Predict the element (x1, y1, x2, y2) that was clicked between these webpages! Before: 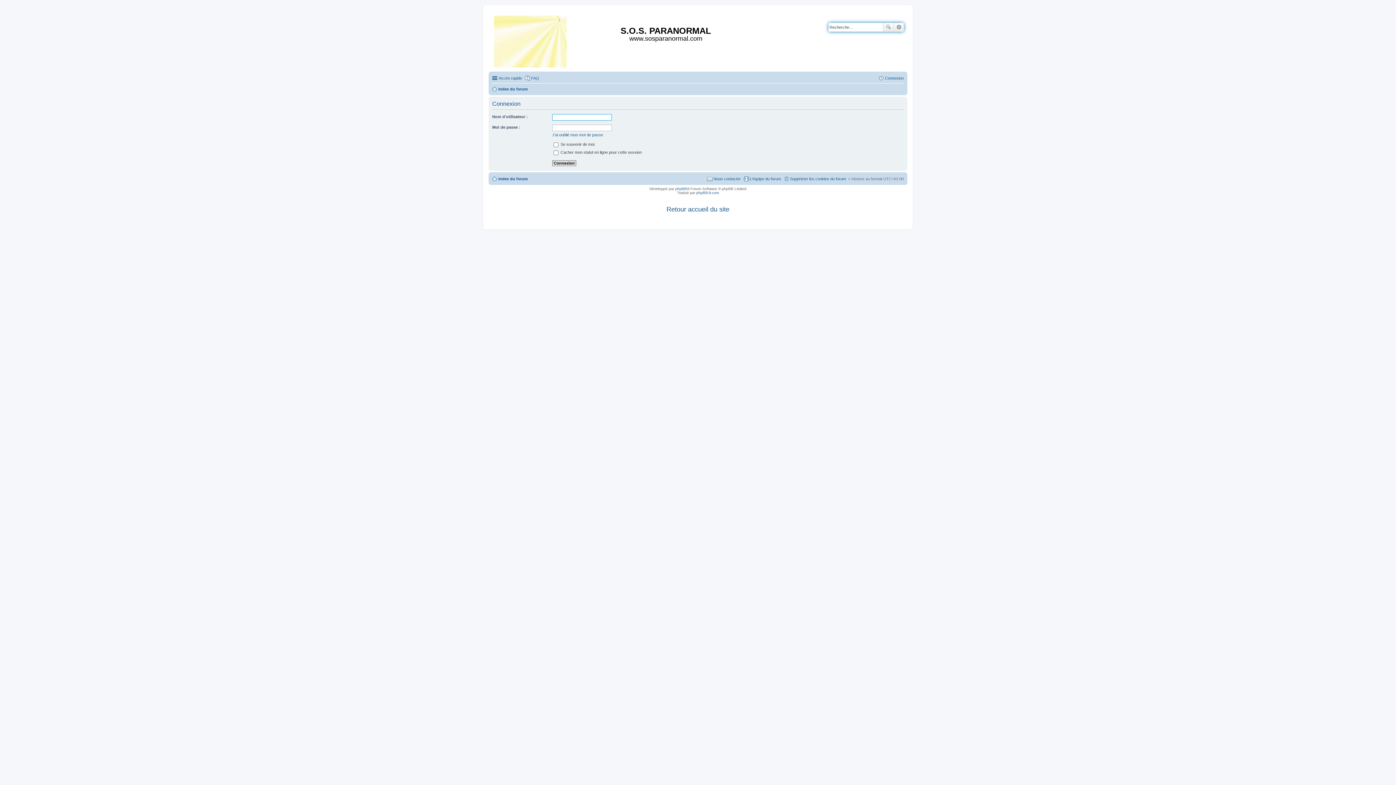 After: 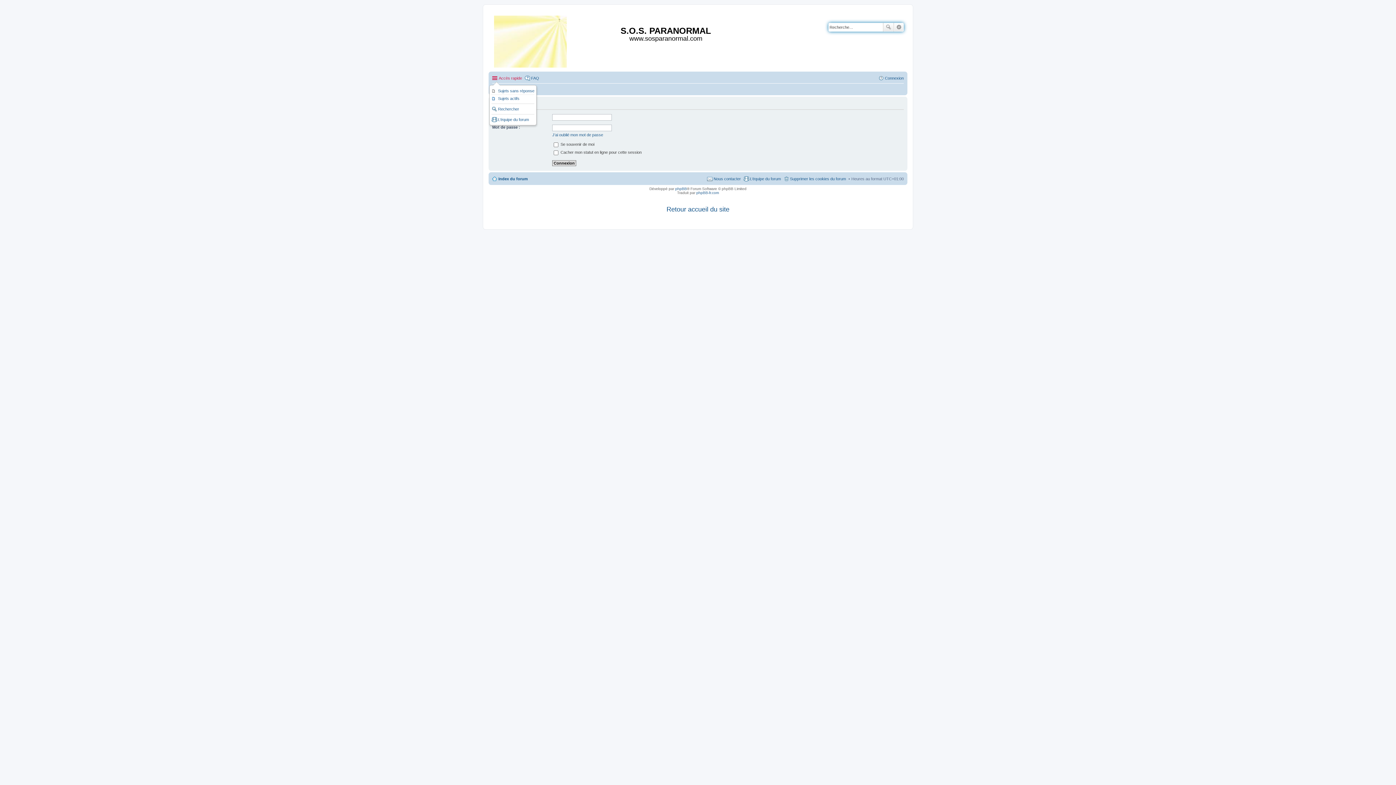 Action: bbox: (492, 73, 522, 82) label: Accès rapide